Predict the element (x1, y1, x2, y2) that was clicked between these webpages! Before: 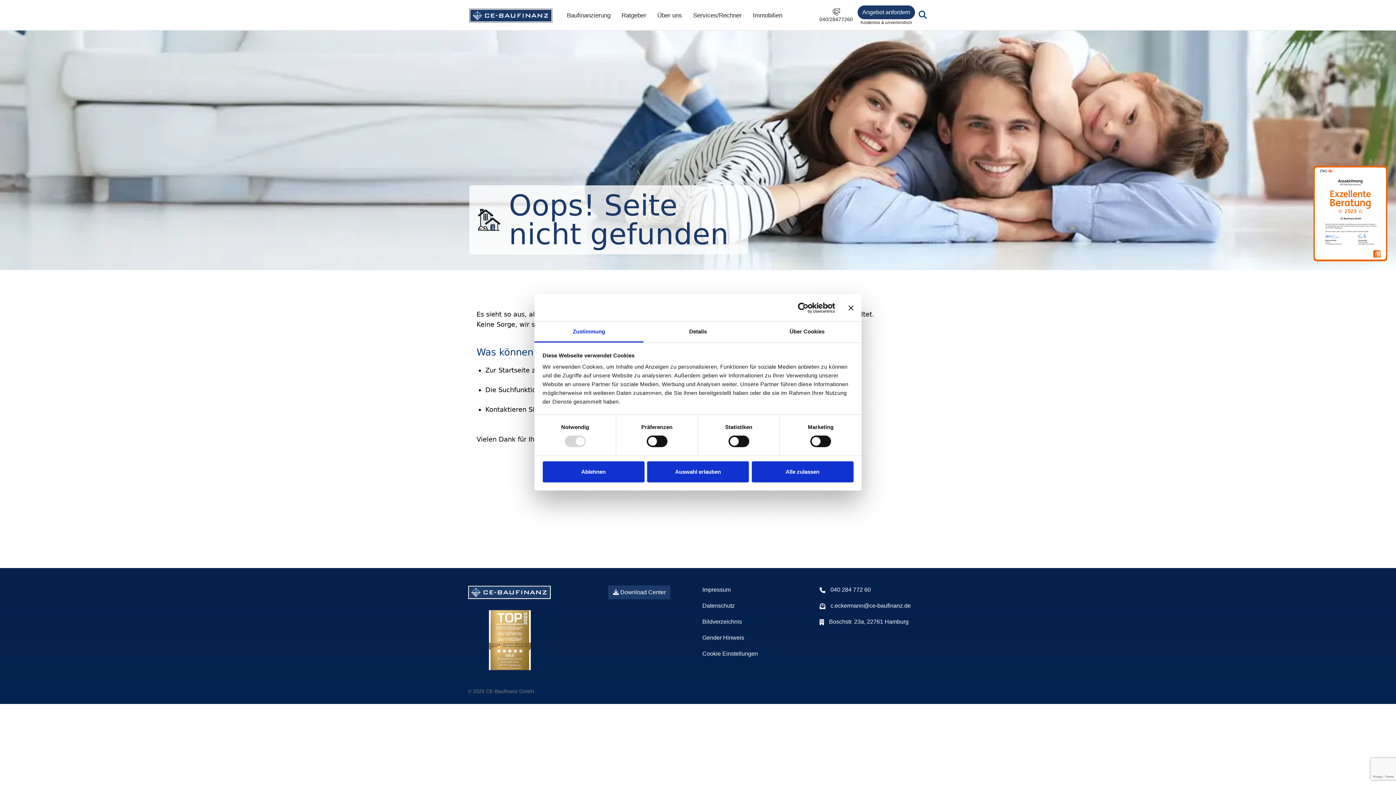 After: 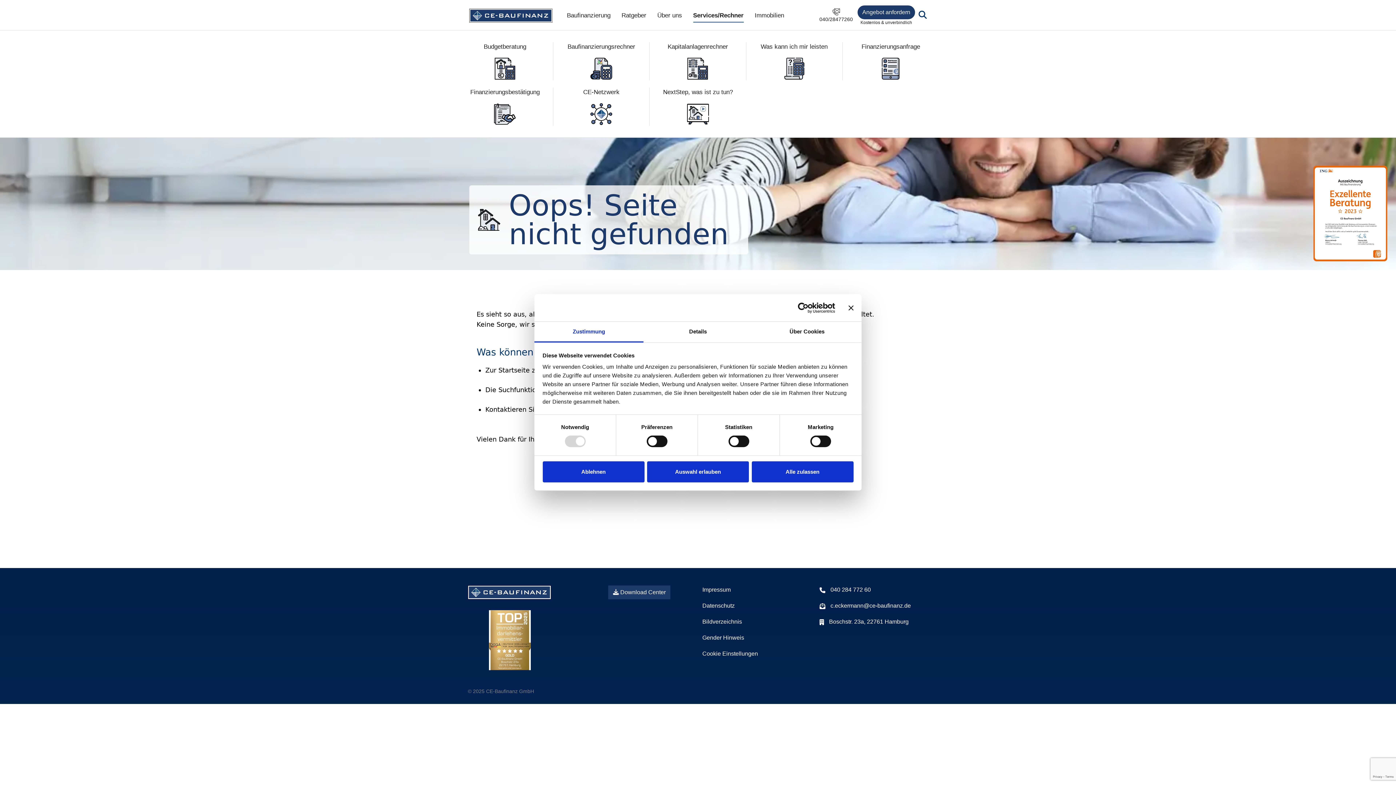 Action: label: Services/Rechner bbox: (693, 11, 742, 20)